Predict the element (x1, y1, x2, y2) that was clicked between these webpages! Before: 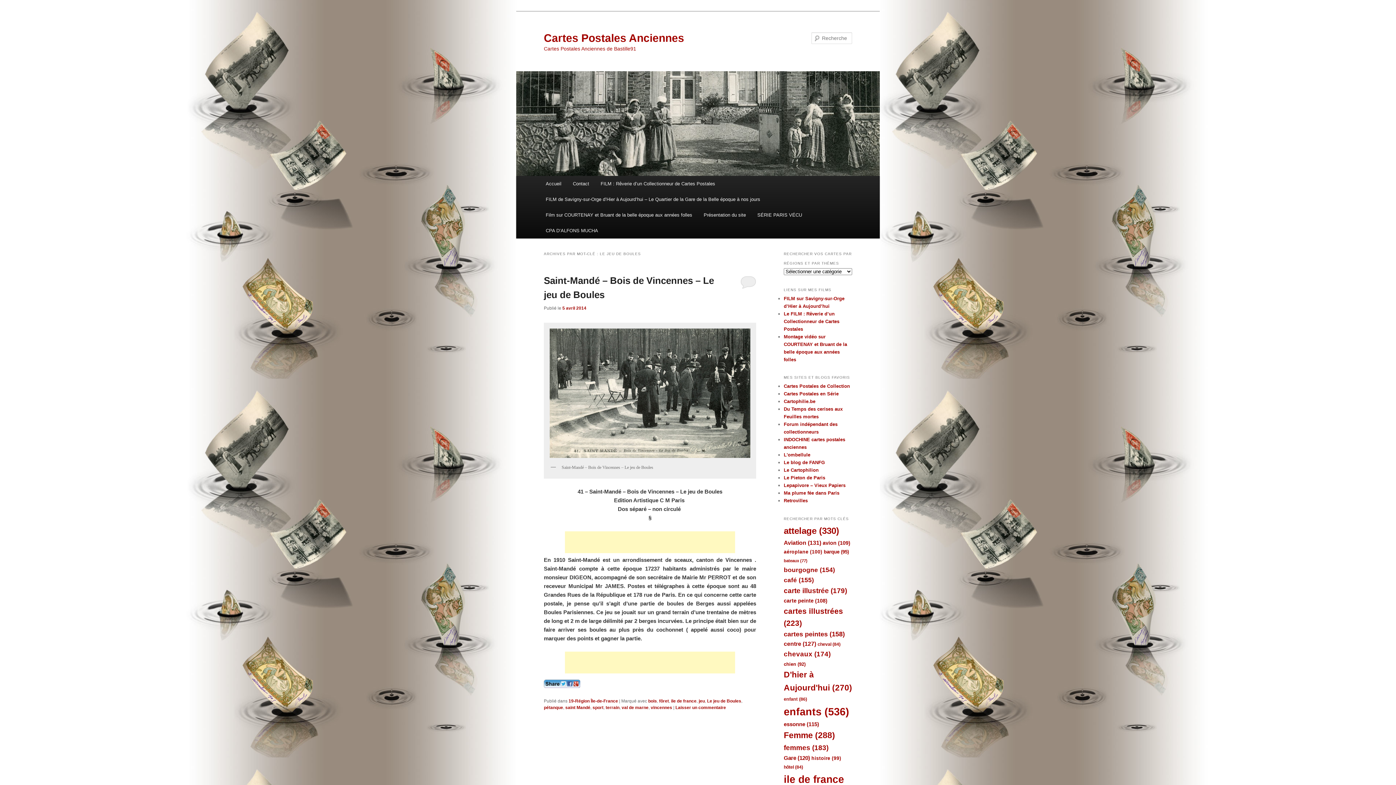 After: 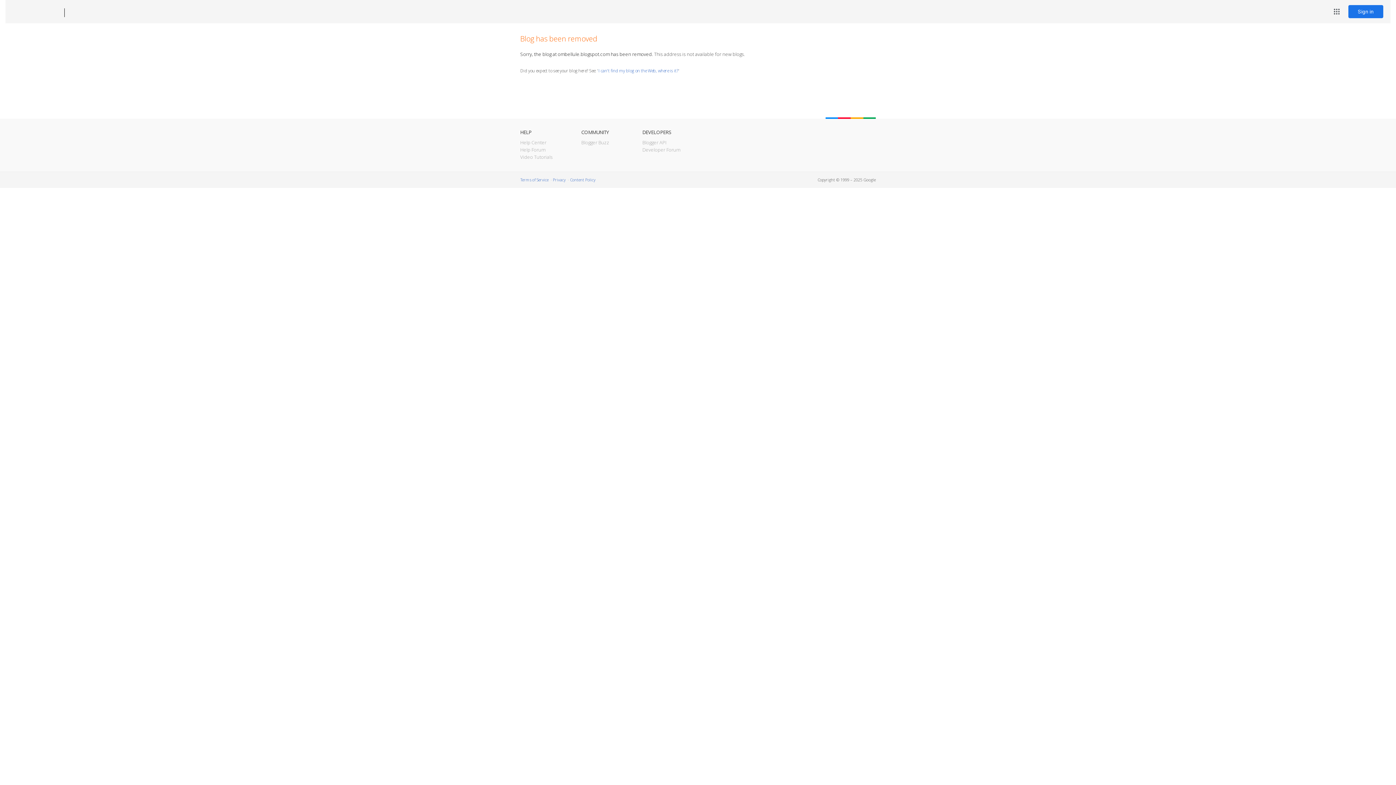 Action: bbox: (784, 452, 810, 457) label: L'ombellule